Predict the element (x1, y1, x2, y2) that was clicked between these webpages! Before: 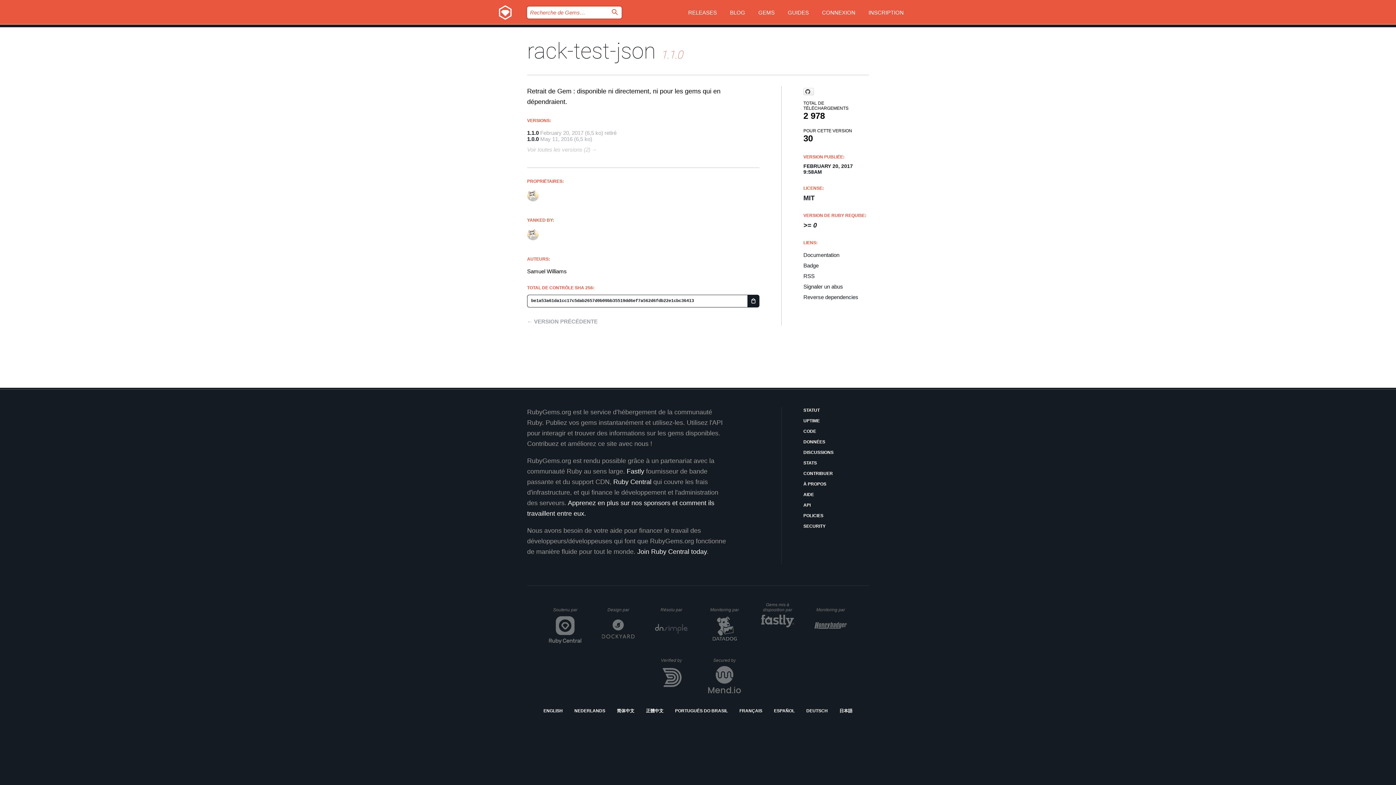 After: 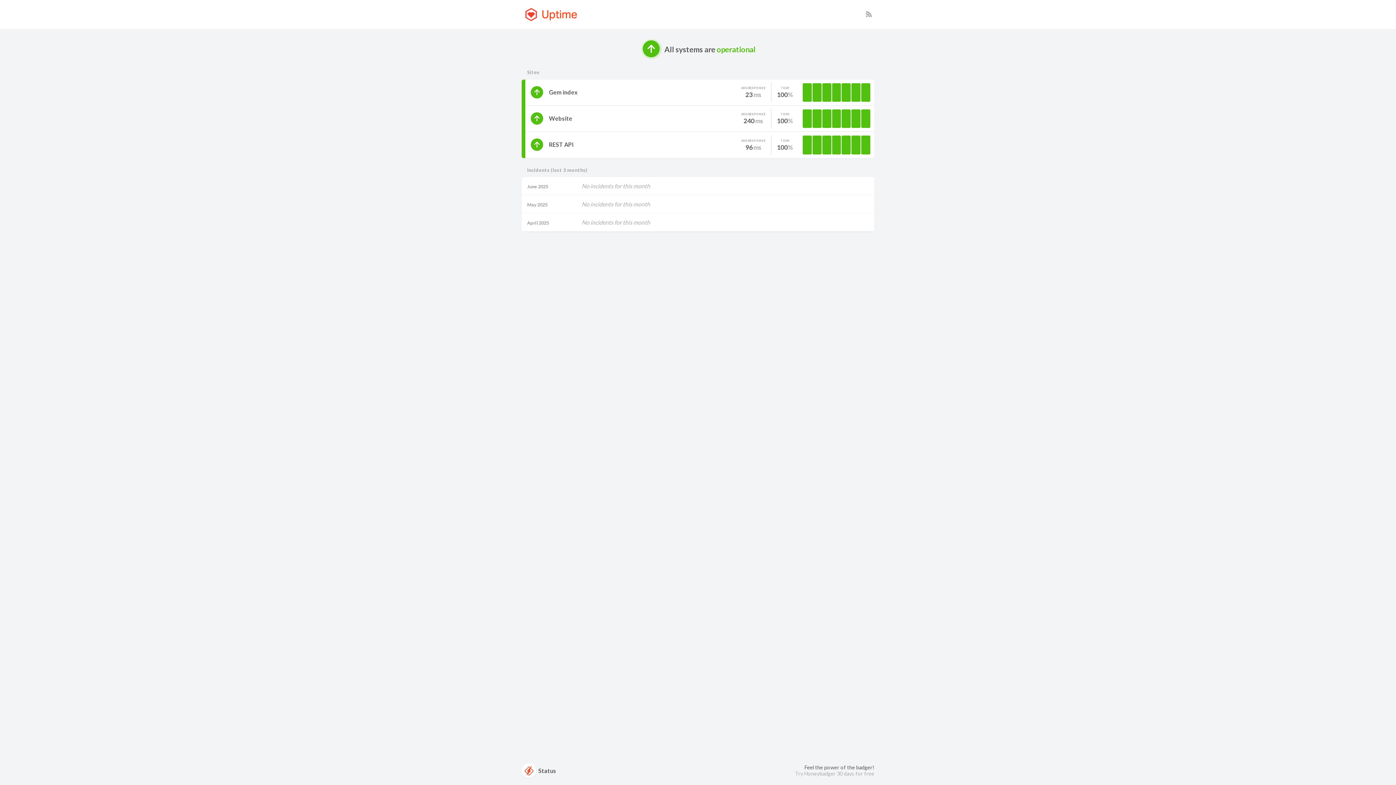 Action: bbox: (803, 417, 869, 424) label: UPTIME